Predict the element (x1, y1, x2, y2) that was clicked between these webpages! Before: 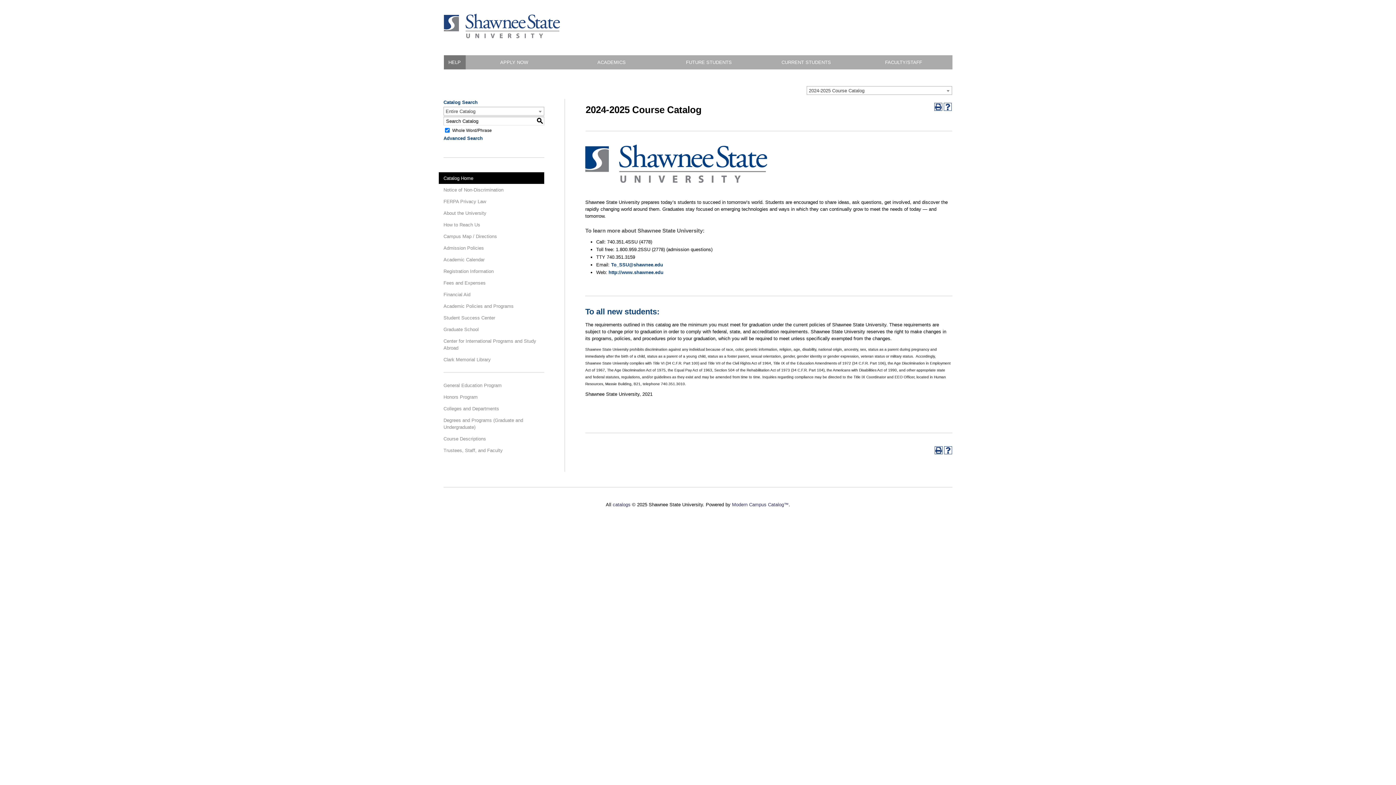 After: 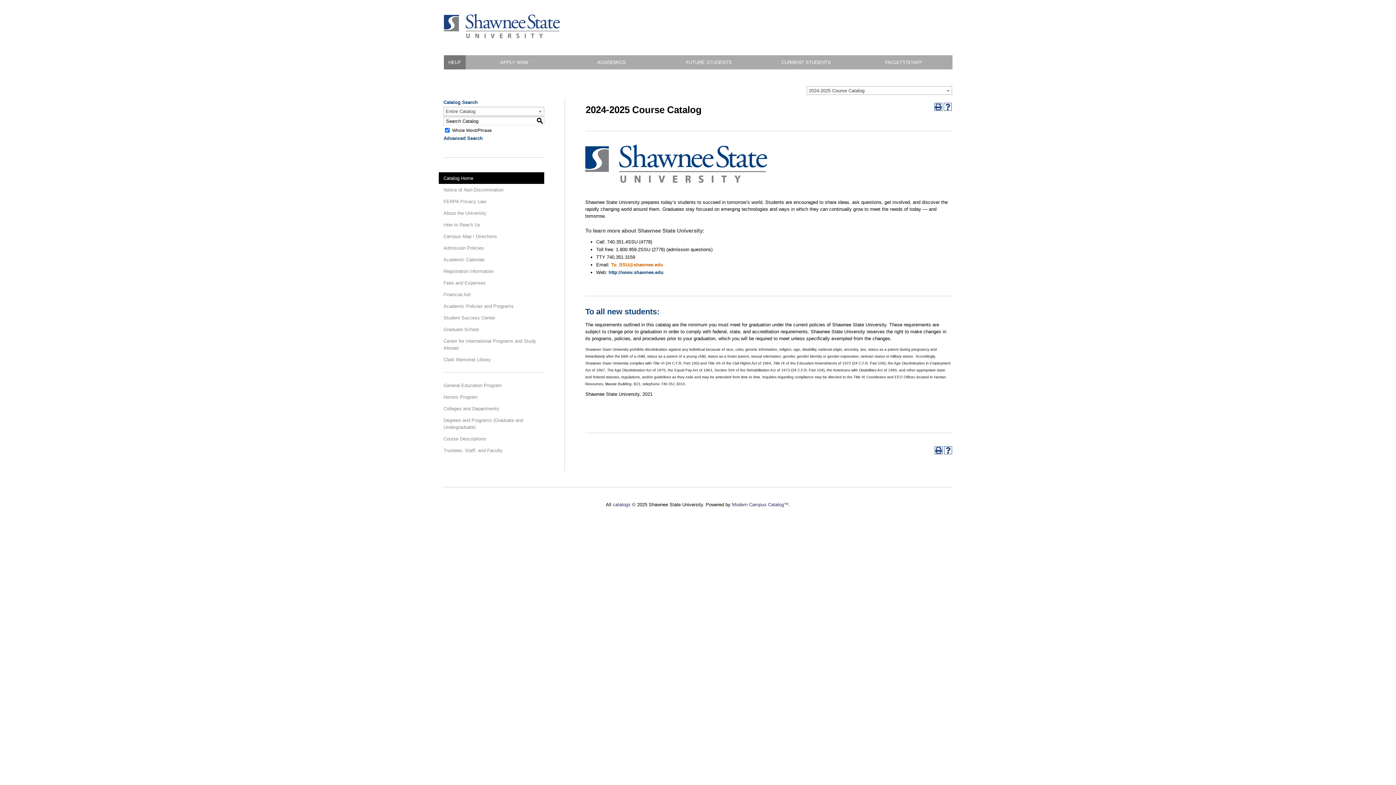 Action: bbox: (611, 262, 663, 267) label: To_SSU@shawnee.edu